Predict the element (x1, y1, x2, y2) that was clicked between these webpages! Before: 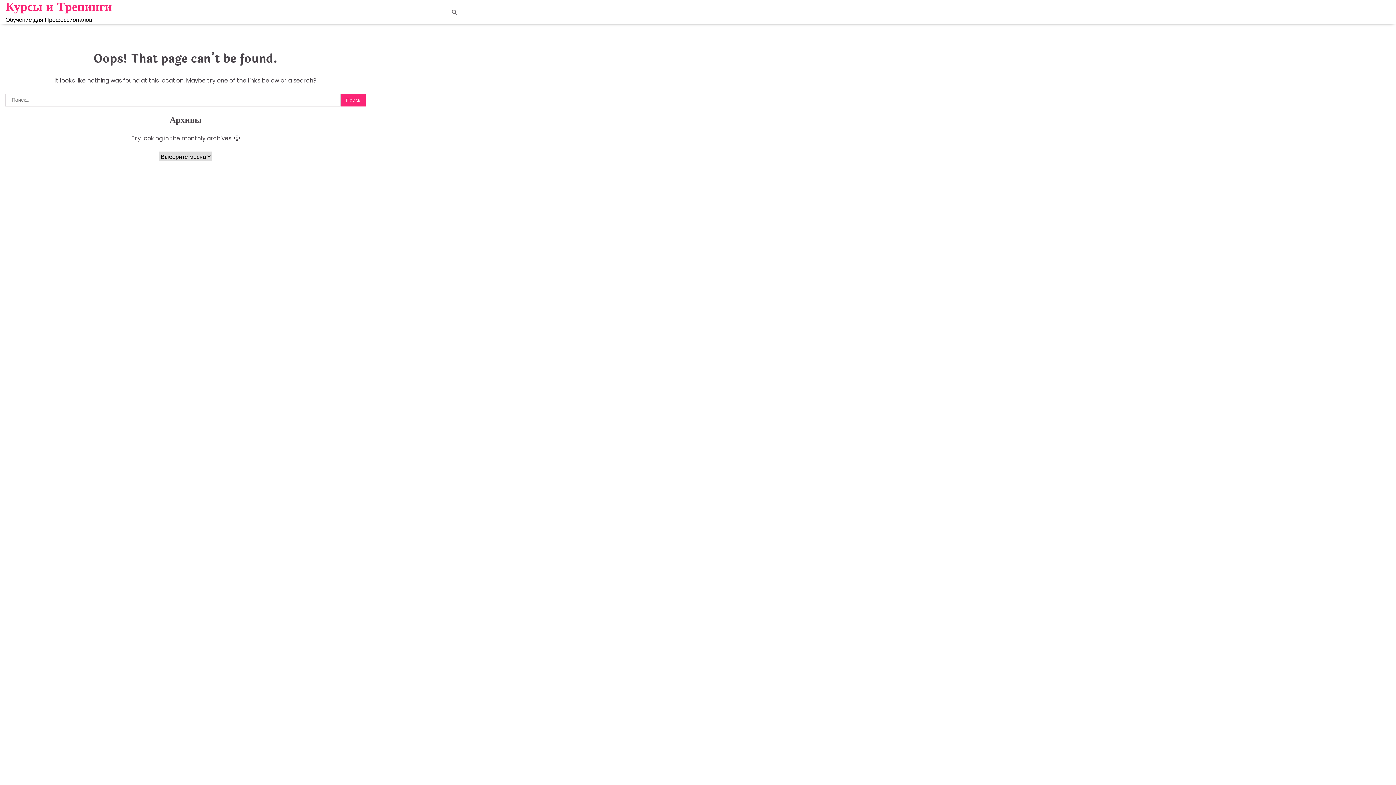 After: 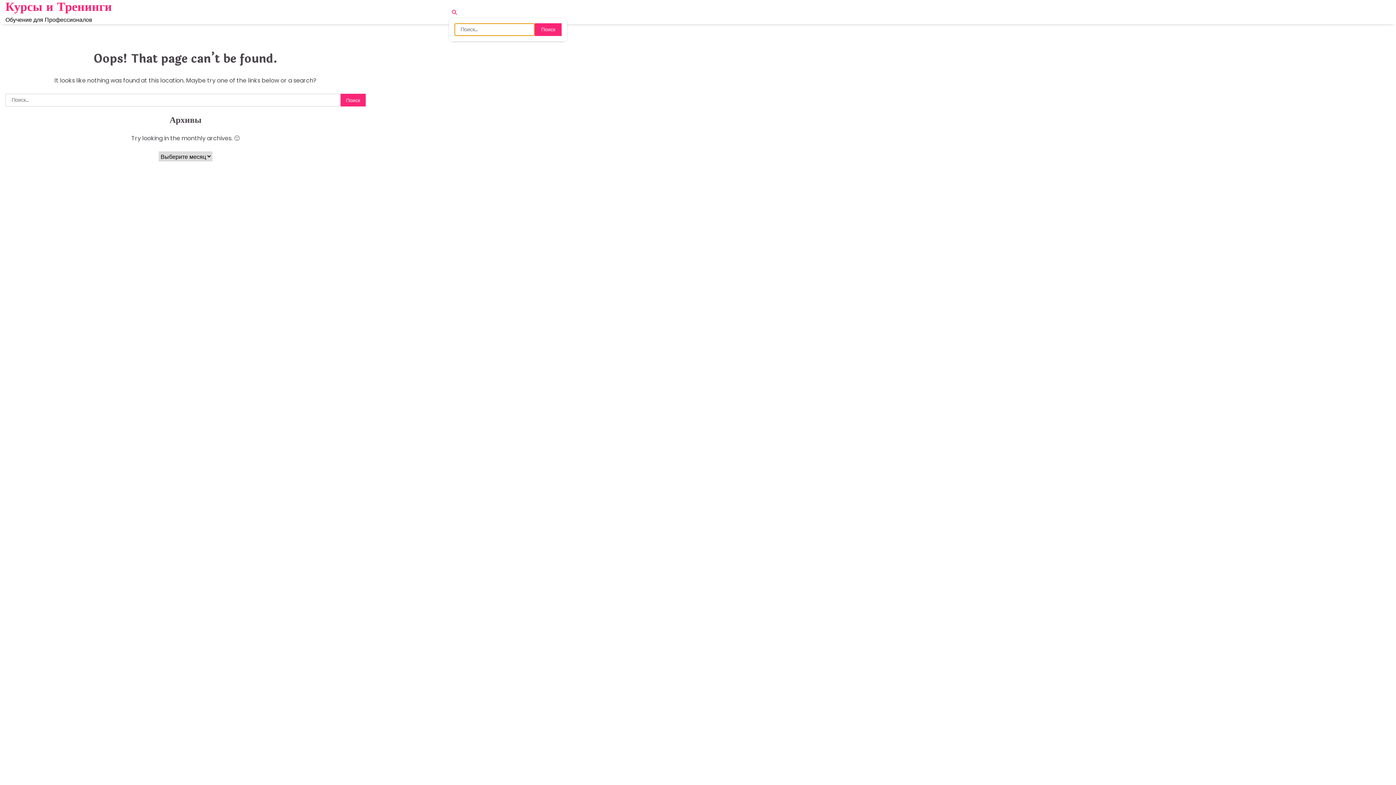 Action: bbox: (449, 6, 460, 17)